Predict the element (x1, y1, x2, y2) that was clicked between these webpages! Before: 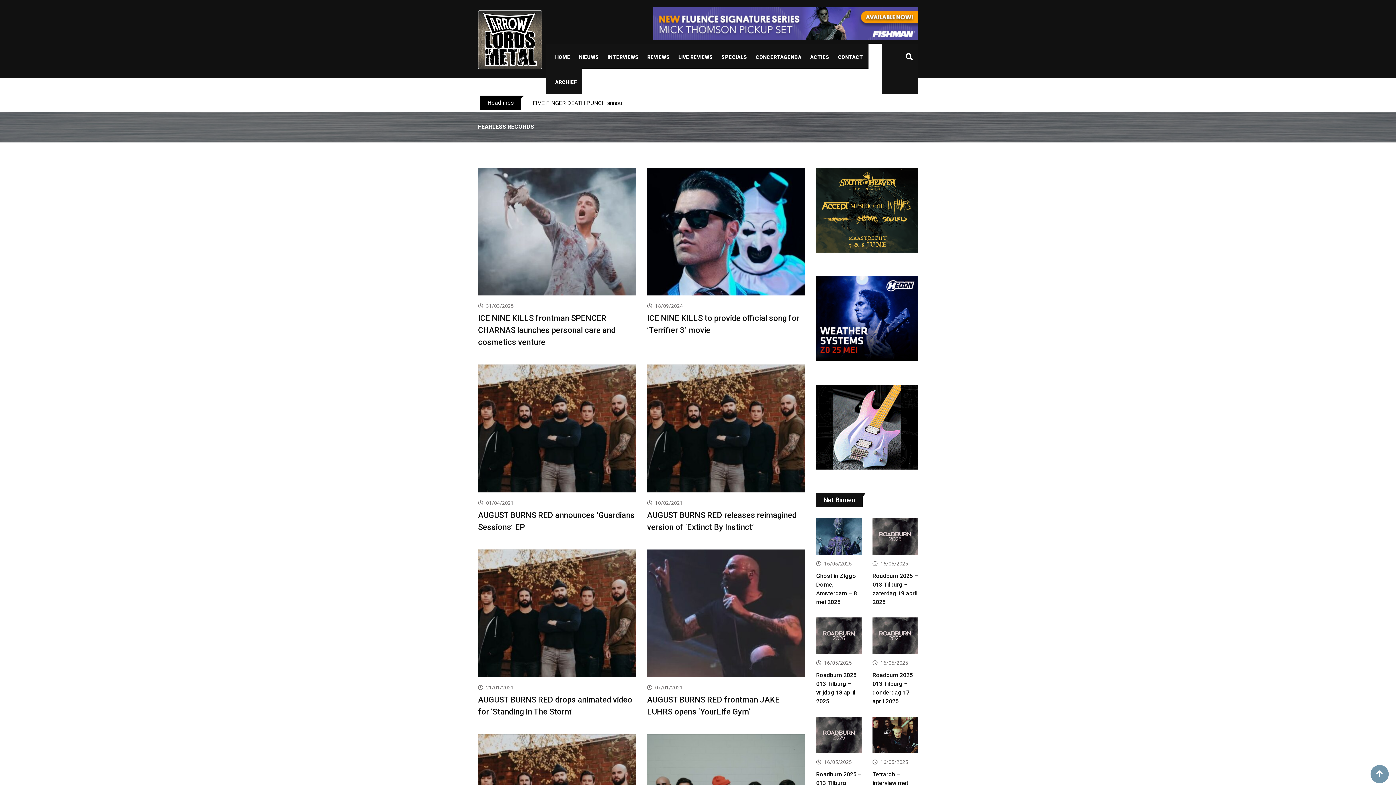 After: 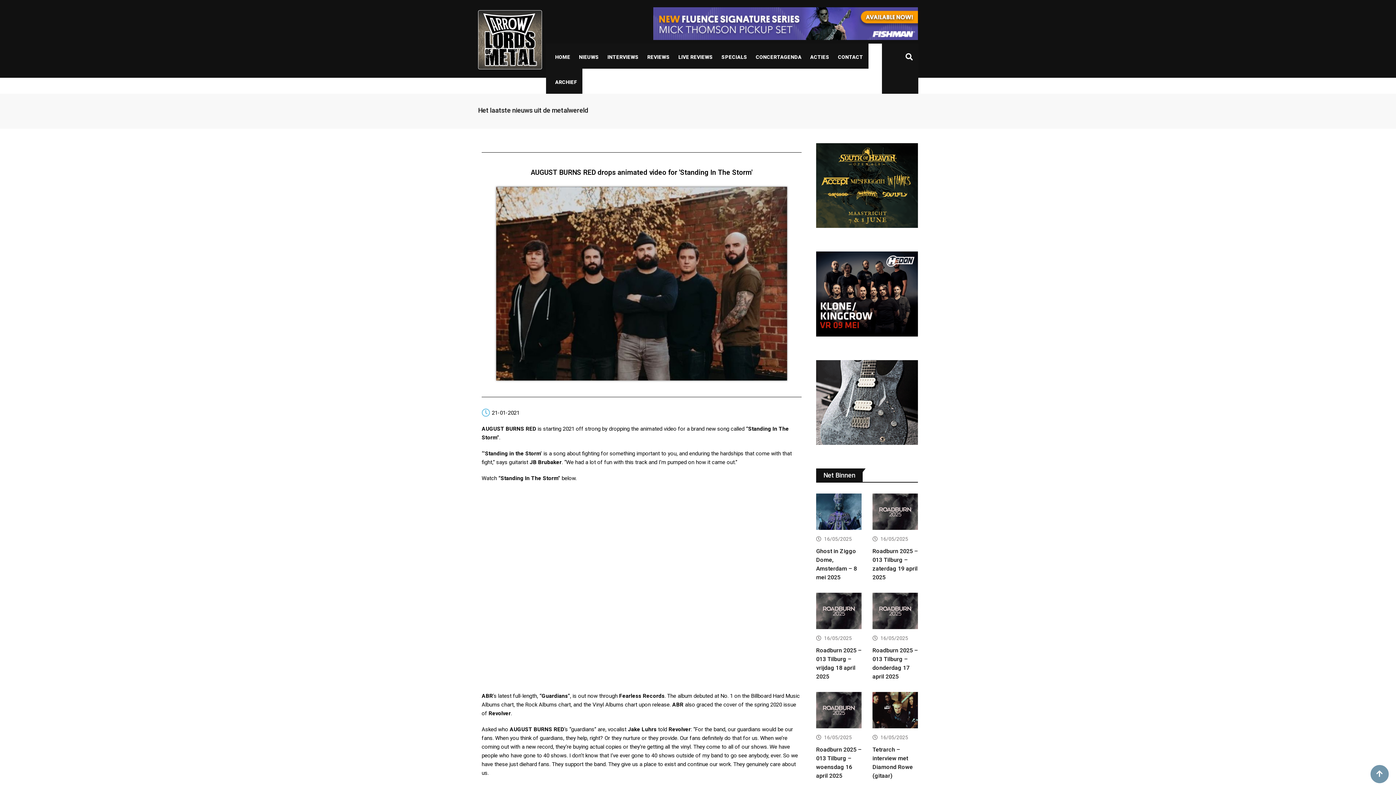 Action: bbox: (478, 549, 636, 677)